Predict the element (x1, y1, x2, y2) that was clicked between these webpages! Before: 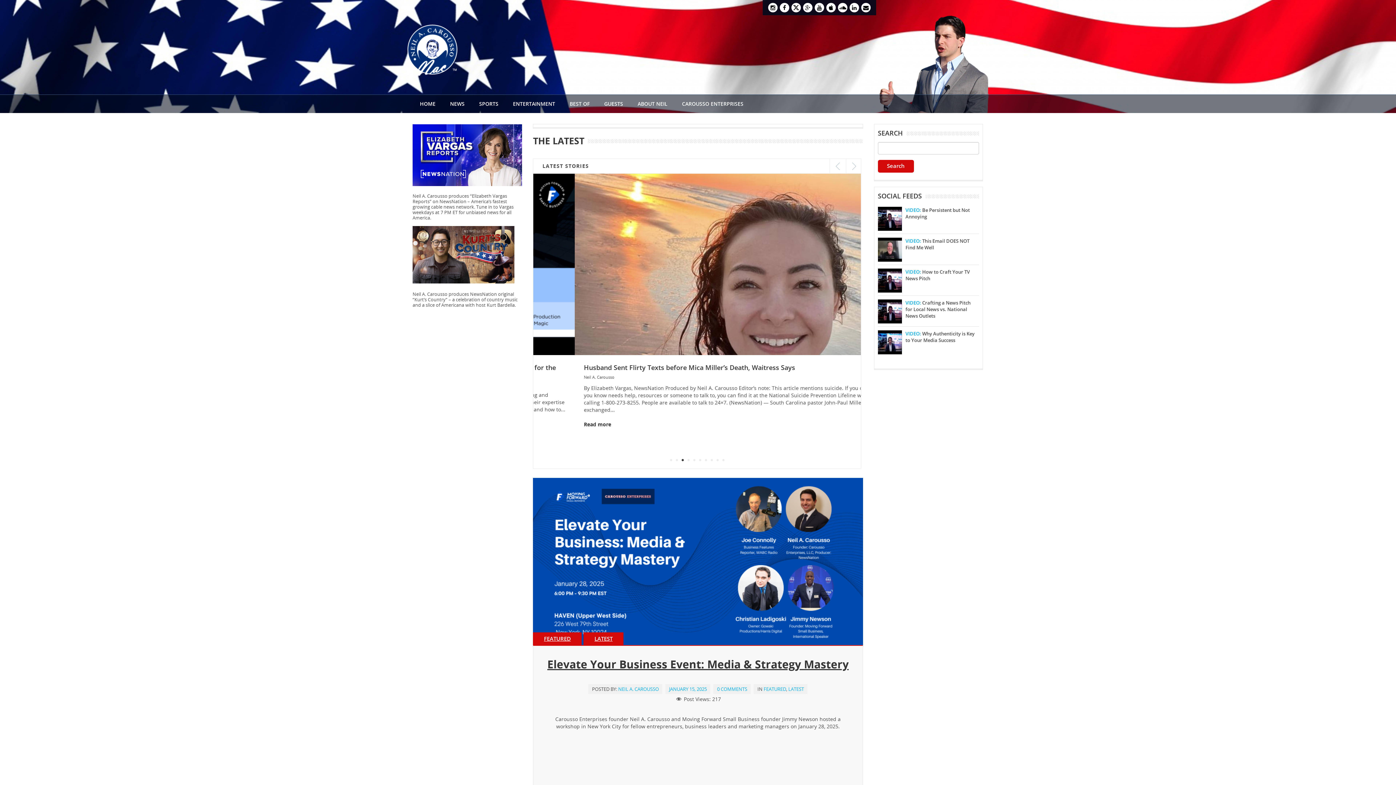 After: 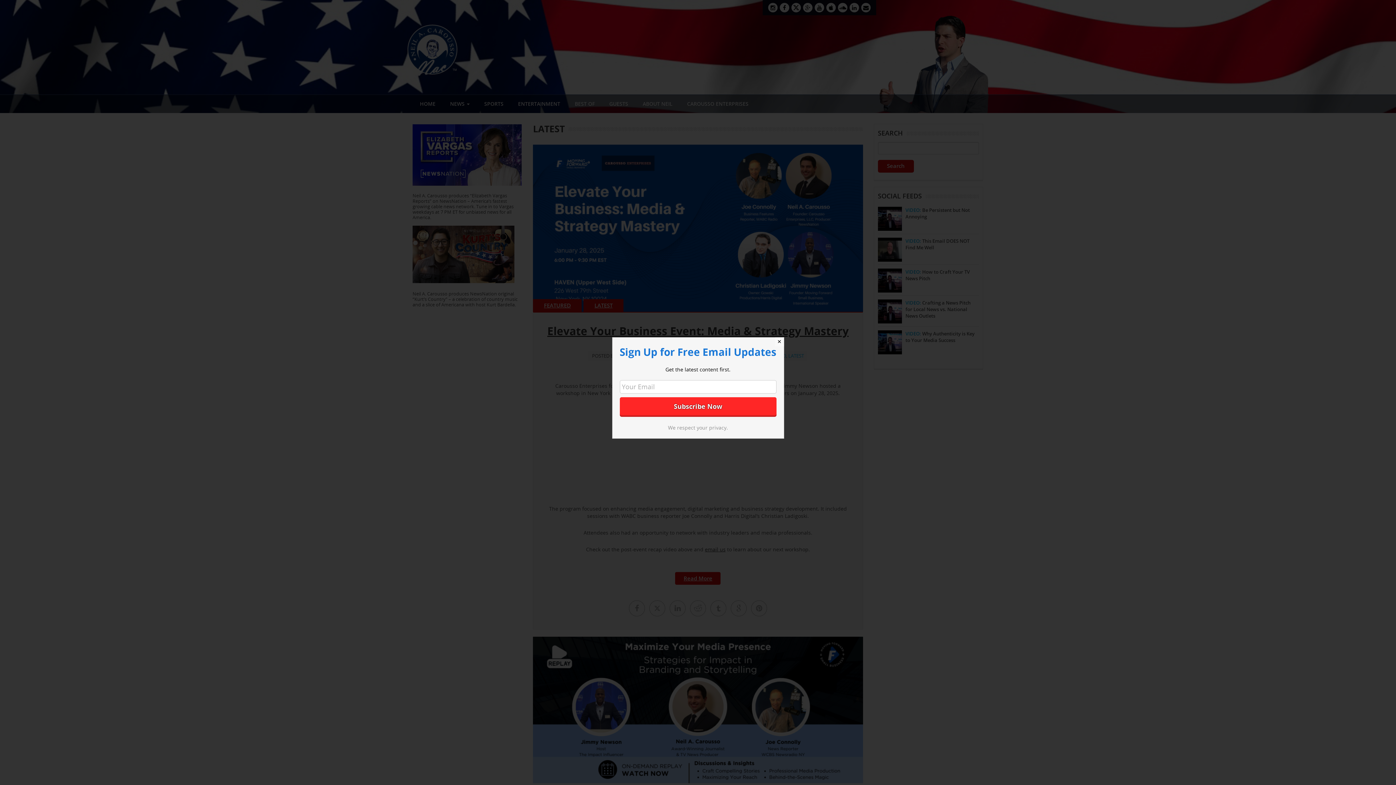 Action: label: LATEST bbox: (788, 686, 804, 692)